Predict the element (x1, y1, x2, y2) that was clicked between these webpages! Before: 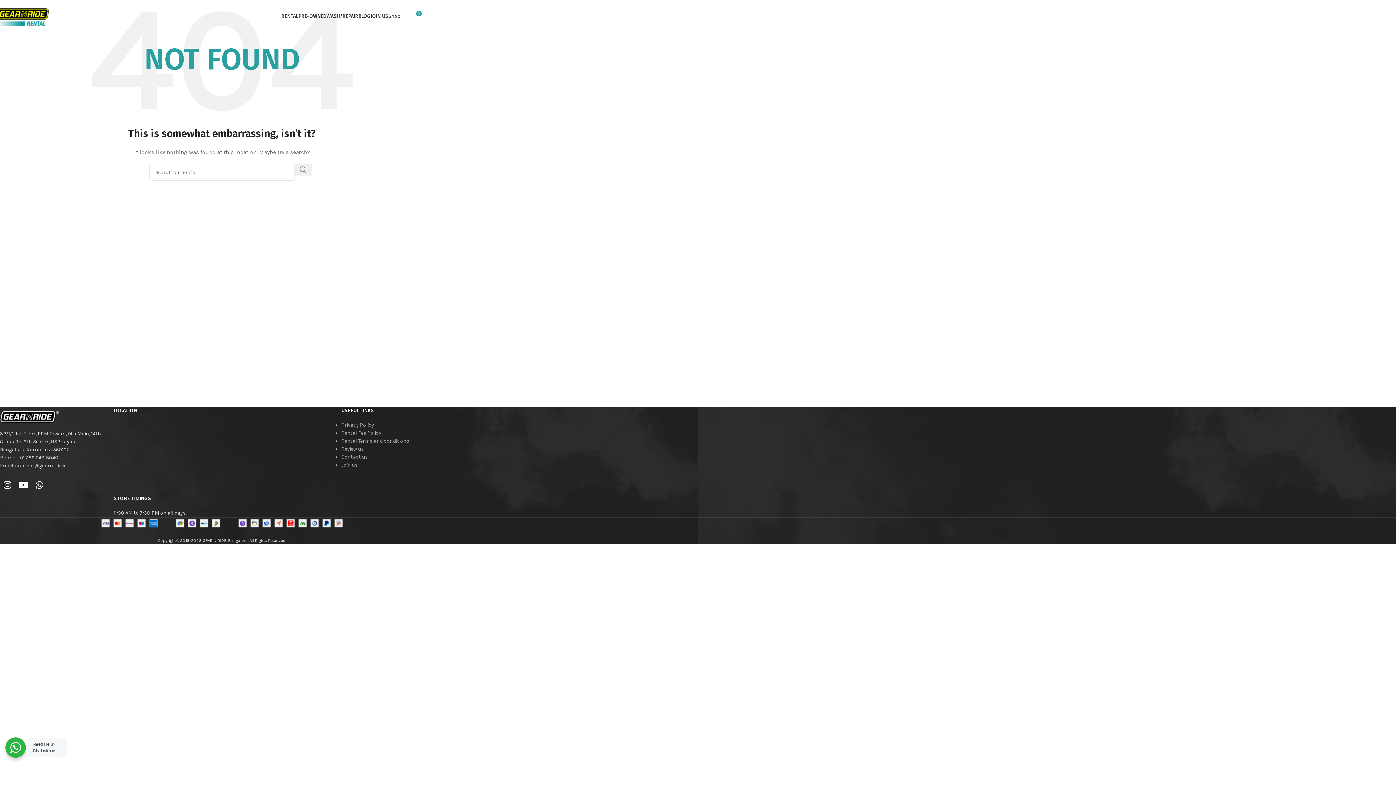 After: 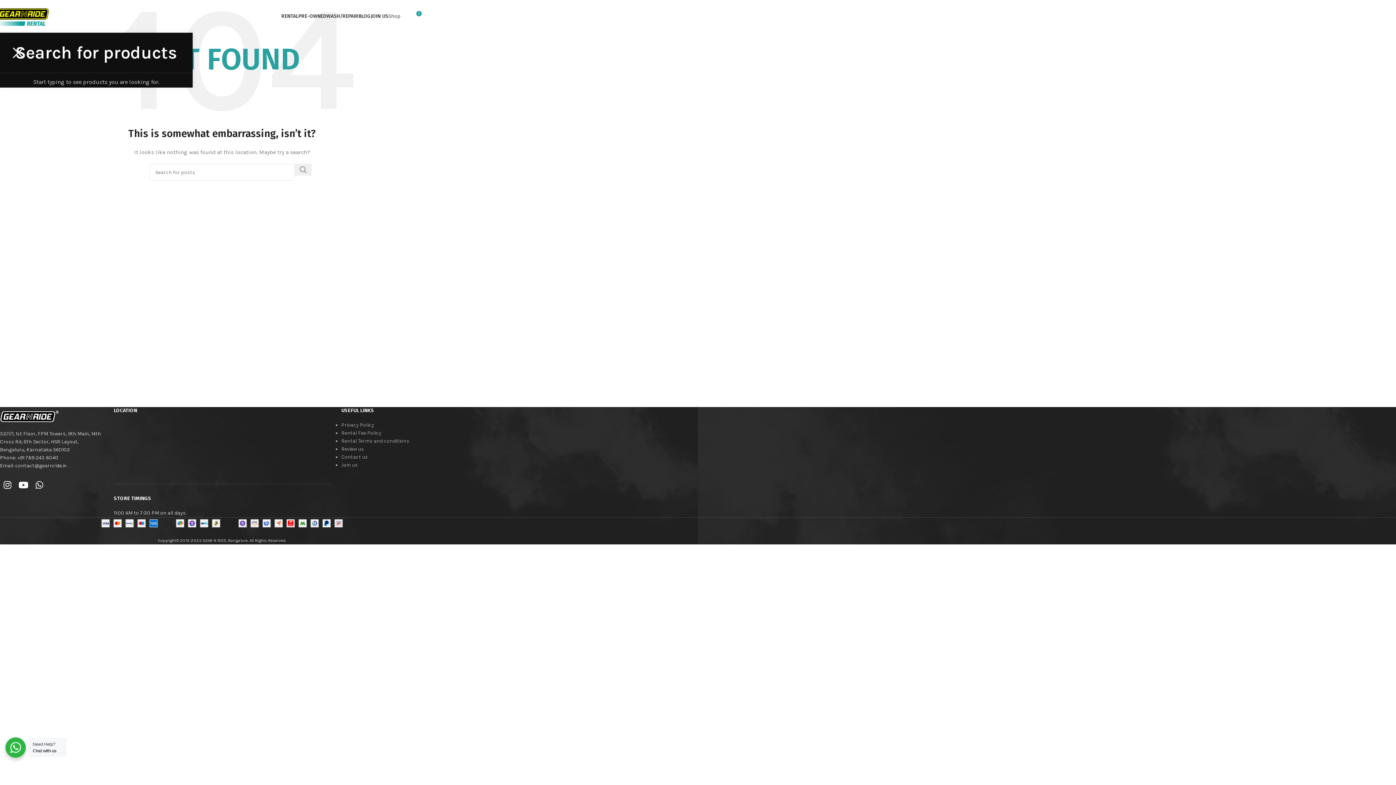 Action: bbox: (440, 9, 448, 23) label: Search